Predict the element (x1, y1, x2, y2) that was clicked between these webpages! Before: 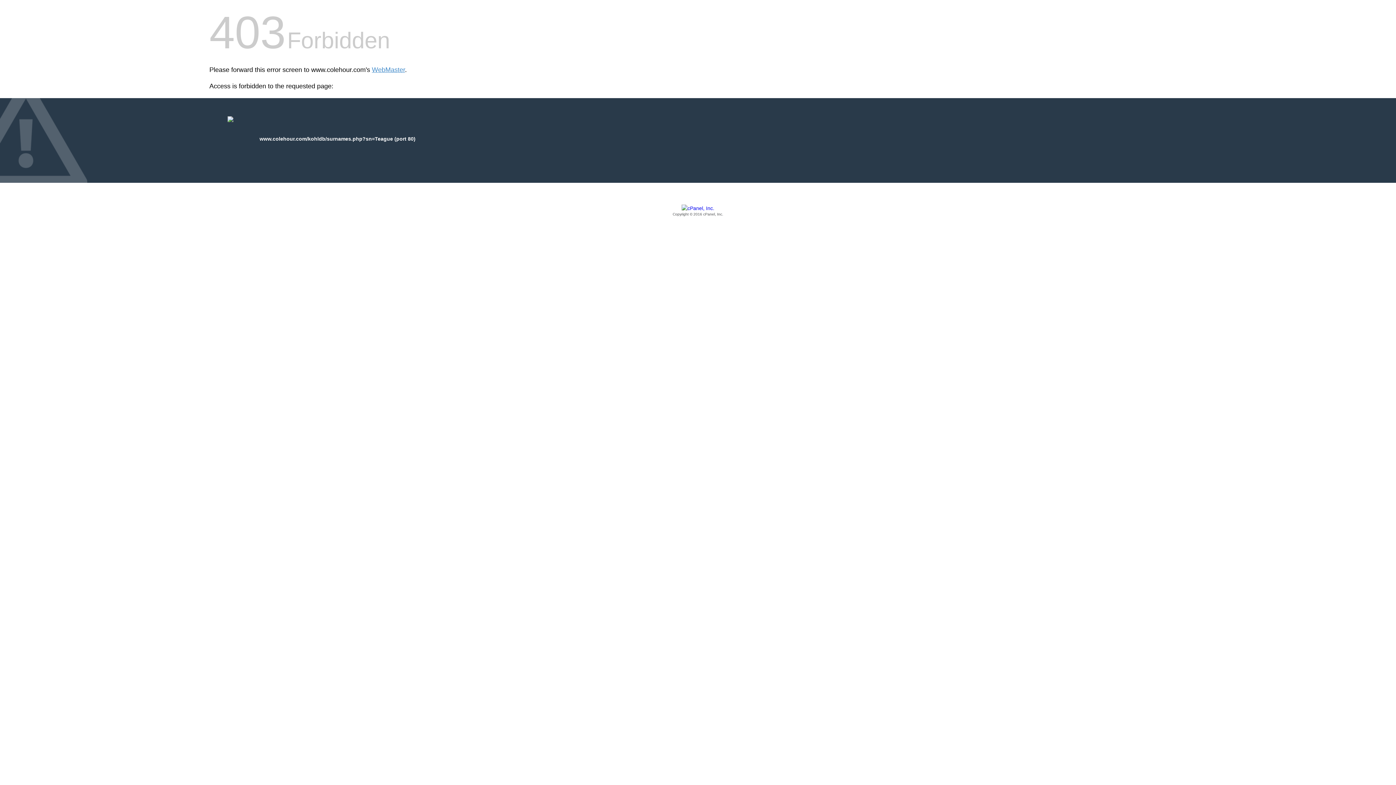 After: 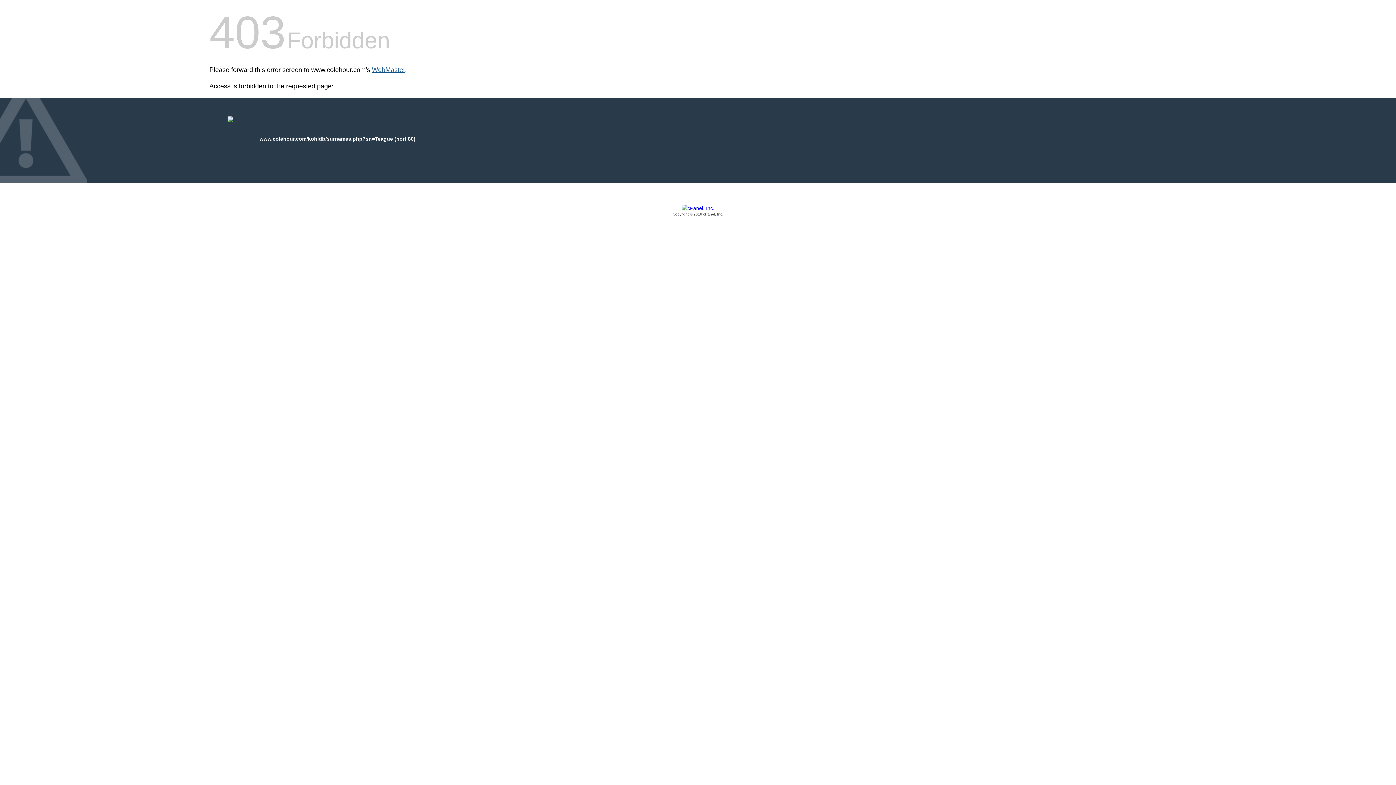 Action: bbox: (372, 66, 405, 73) label: WebMaster